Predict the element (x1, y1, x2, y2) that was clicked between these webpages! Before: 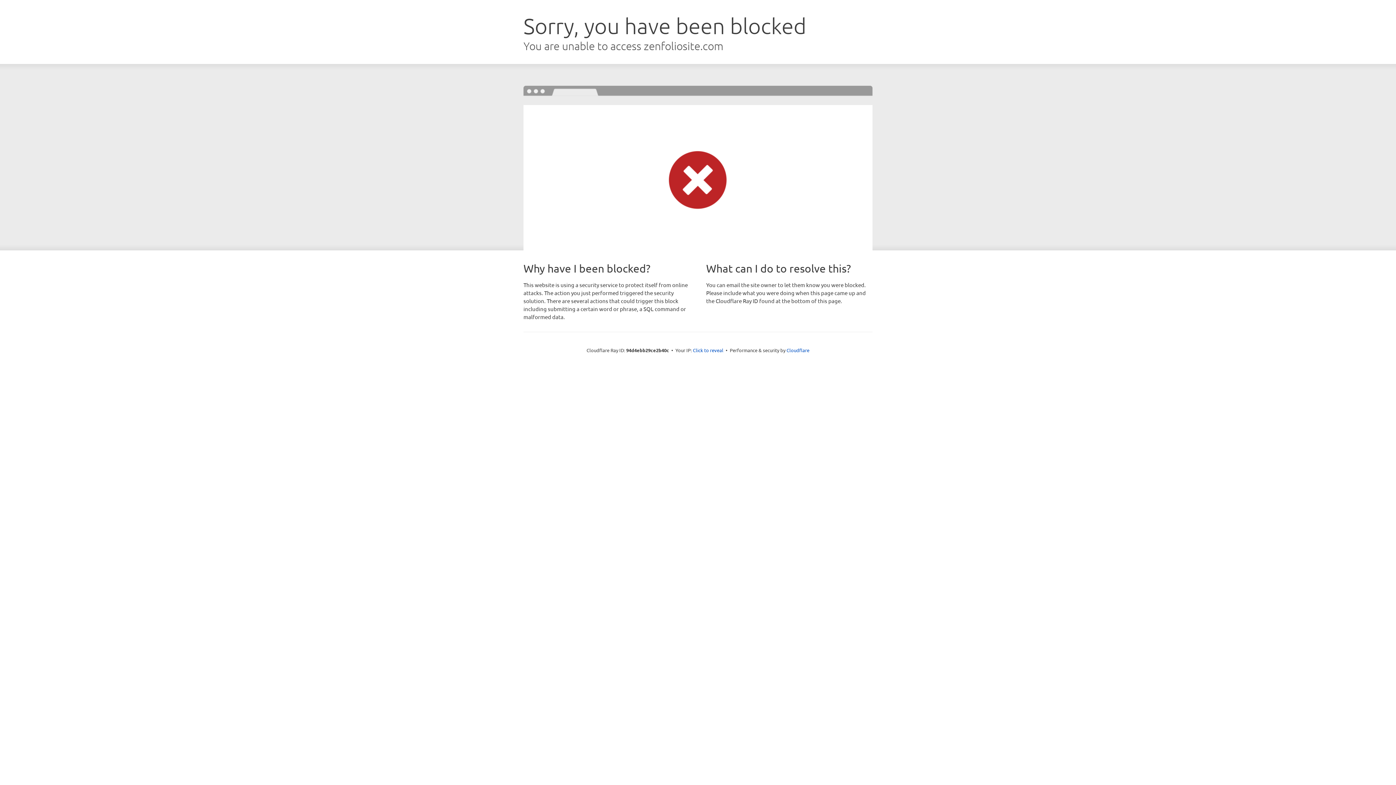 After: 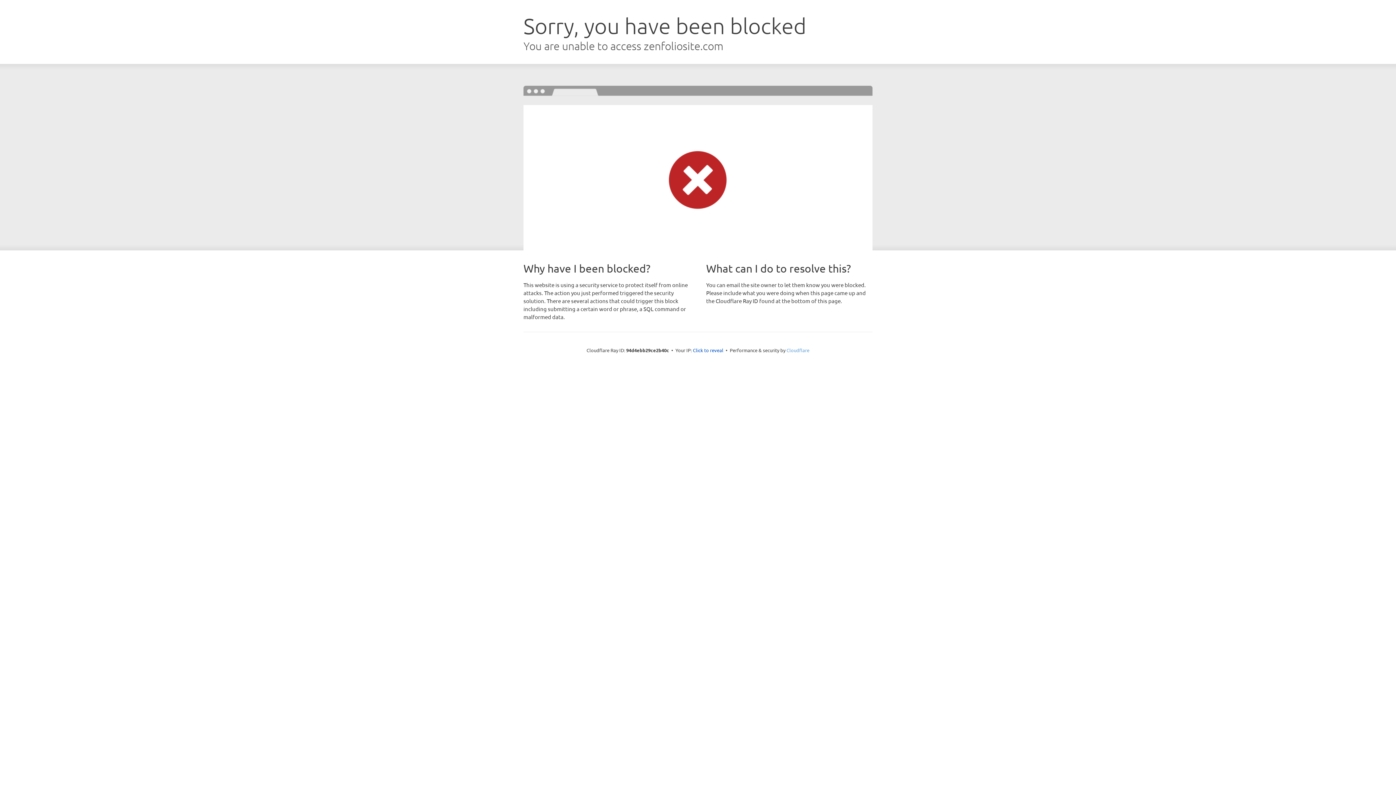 Action: label: Cloudflare bbox: (786, 347, 809, 353)